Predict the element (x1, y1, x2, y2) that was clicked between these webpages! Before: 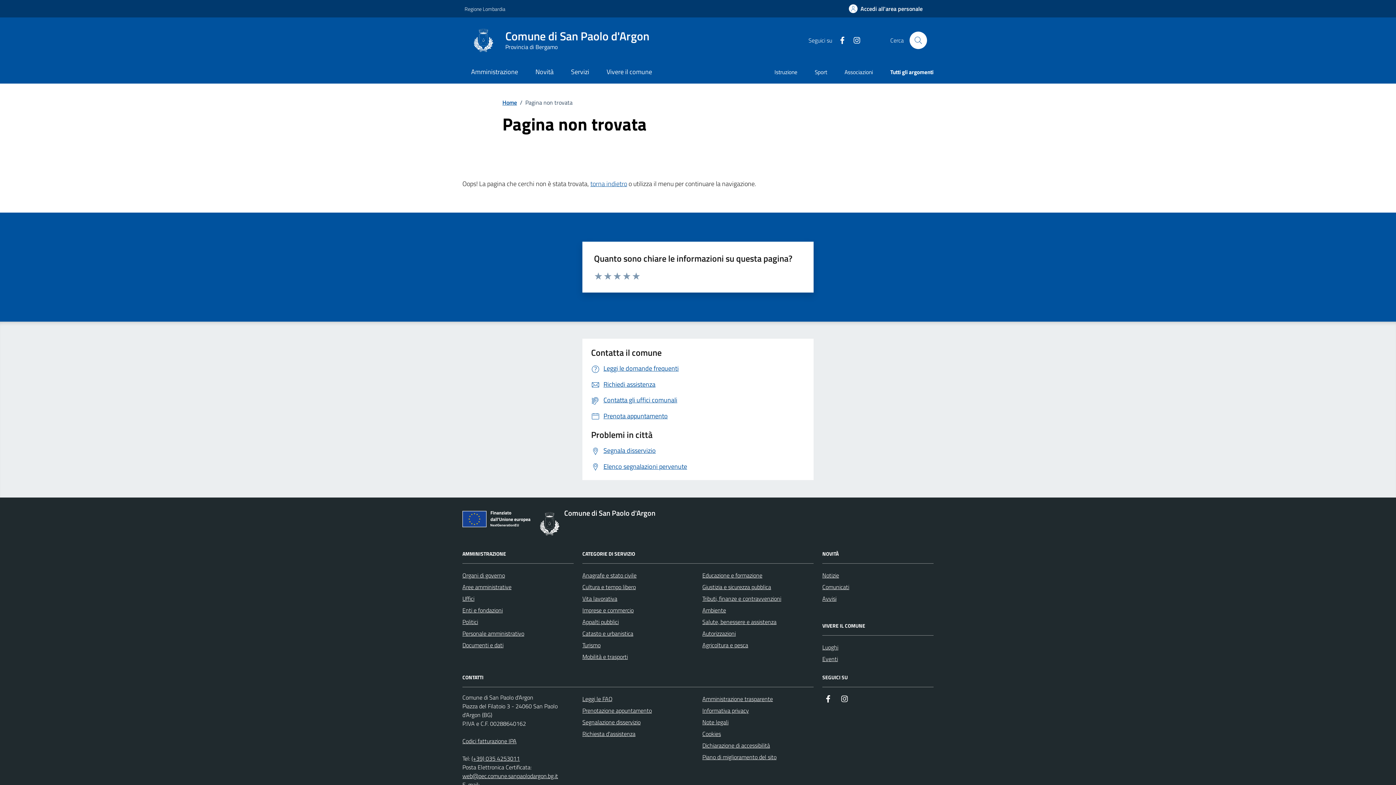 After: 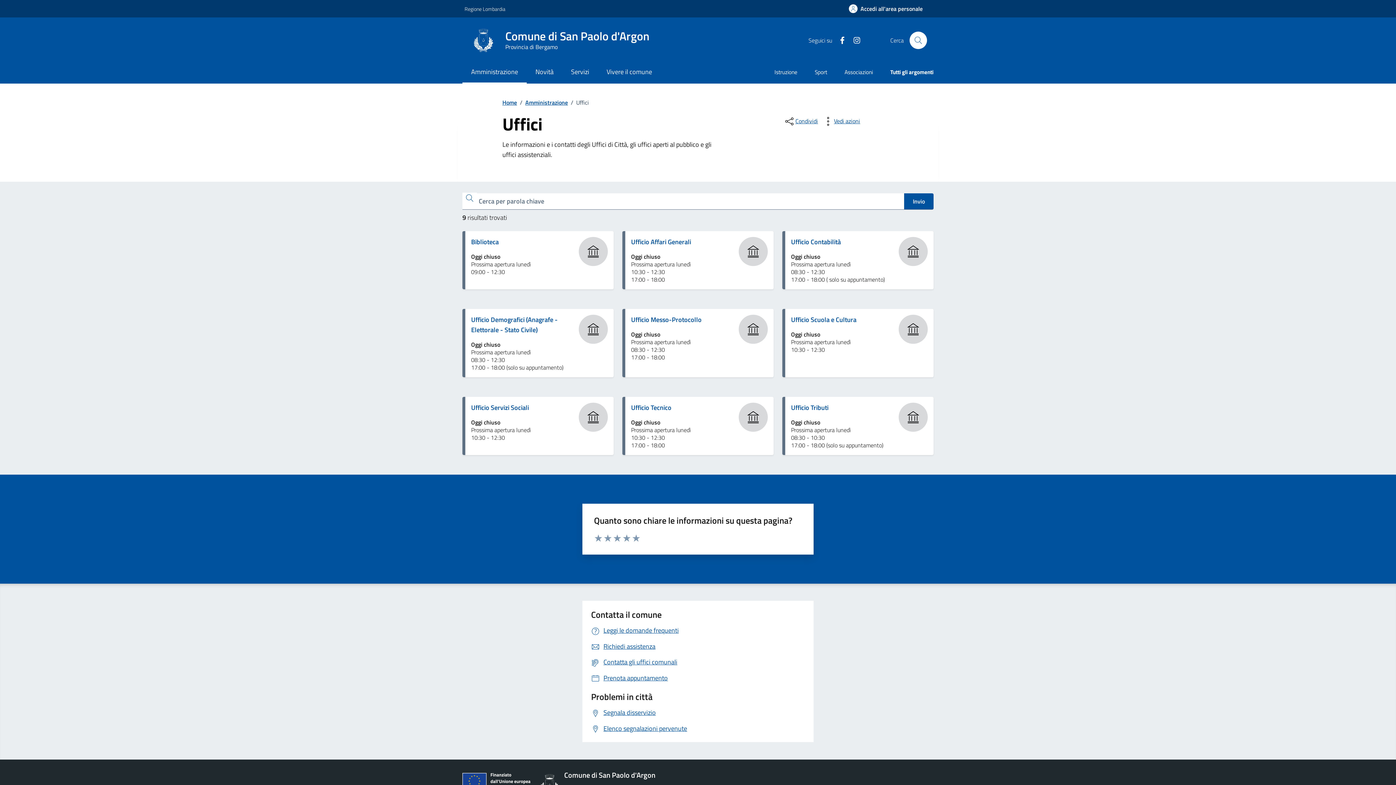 Action: label: Contatta gli uffici comunali bbox: (591, 395, 677, 405)